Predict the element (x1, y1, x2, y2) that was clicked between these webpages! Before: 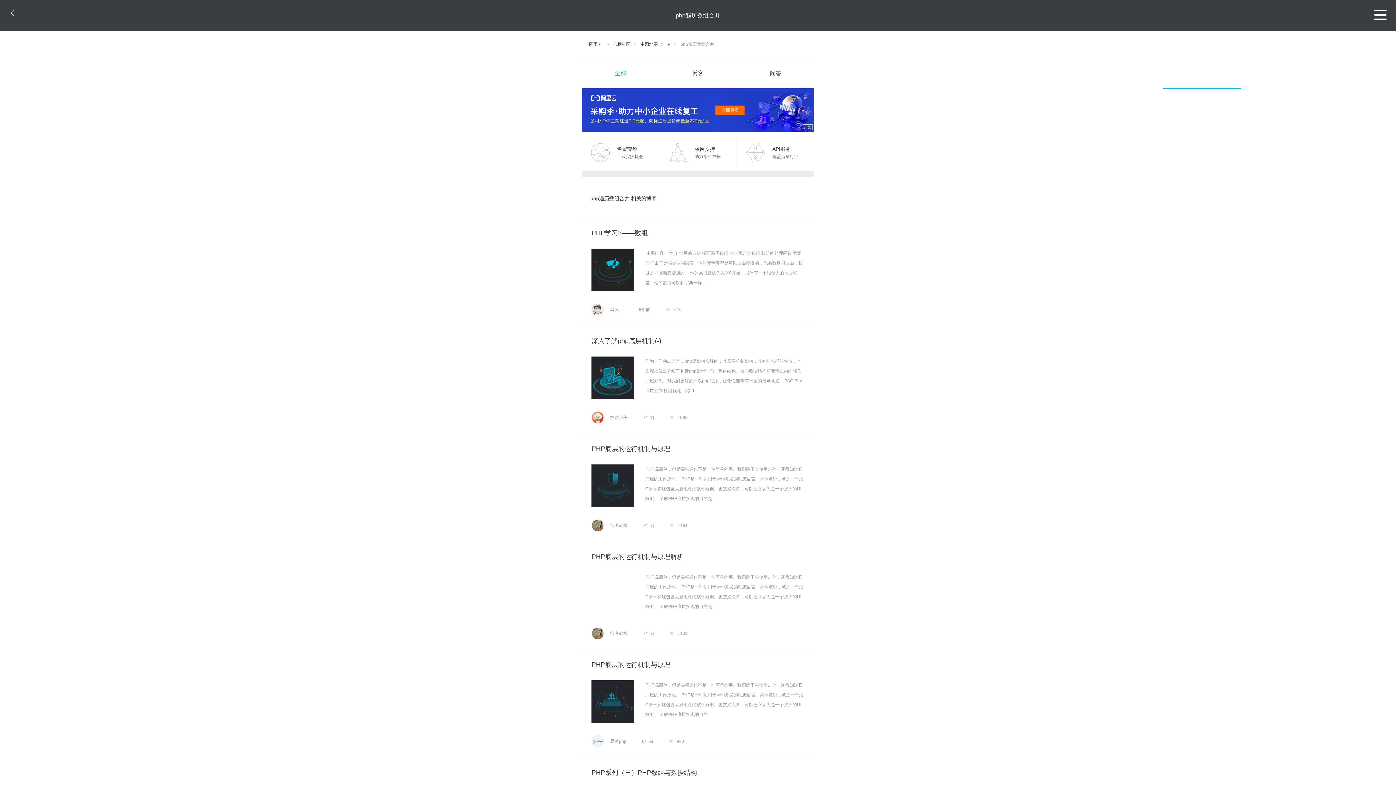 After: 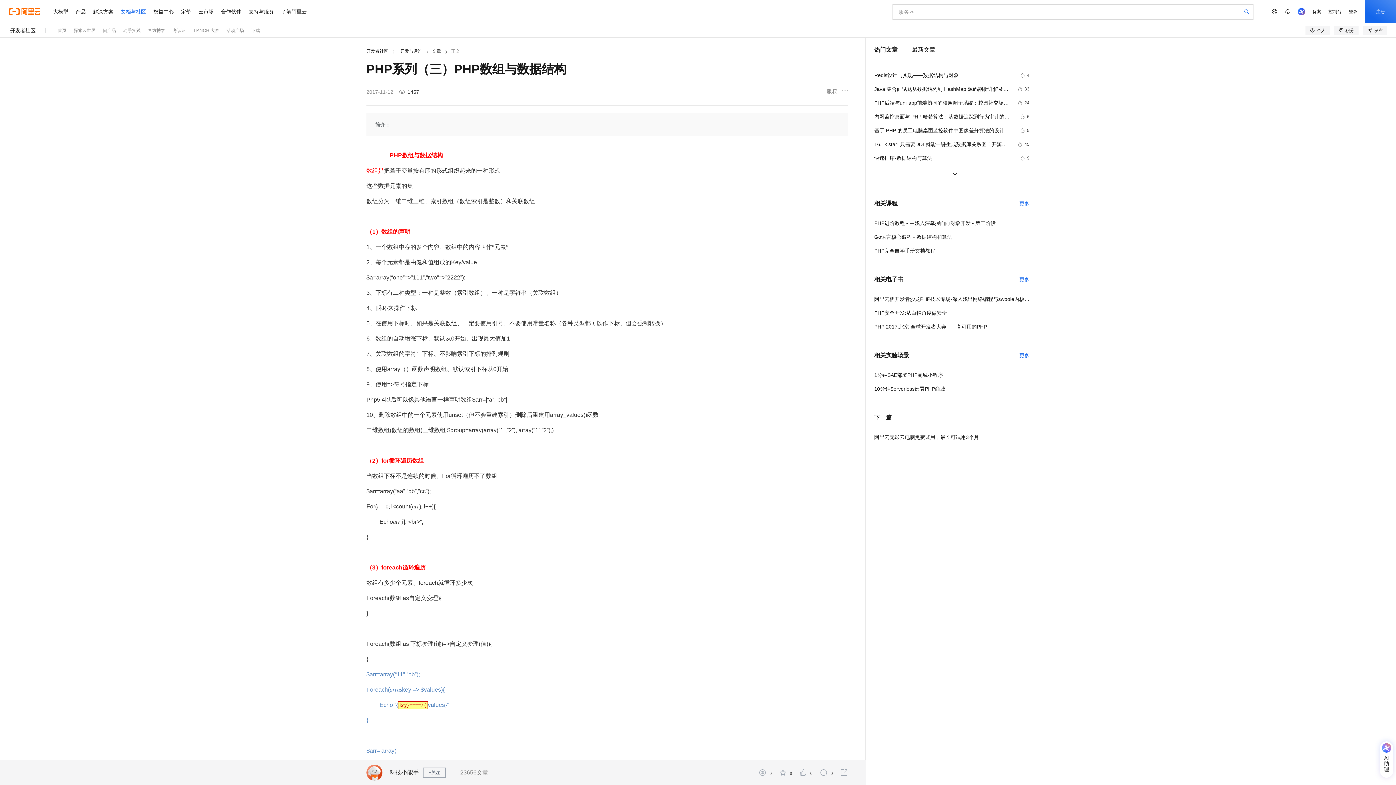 Action: label: PHP系列（三）PHP数组与数据结构 bbox: (591, 769, 697, 776)